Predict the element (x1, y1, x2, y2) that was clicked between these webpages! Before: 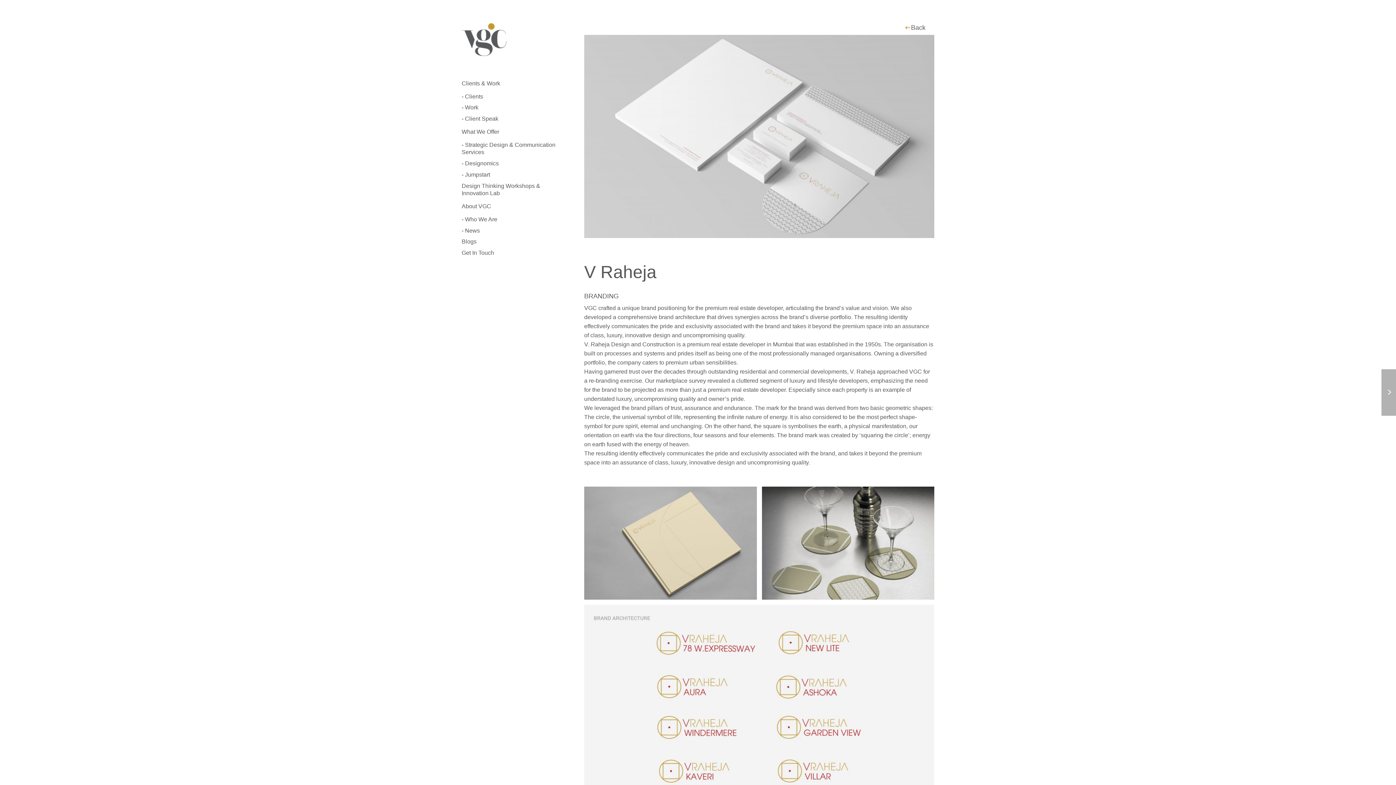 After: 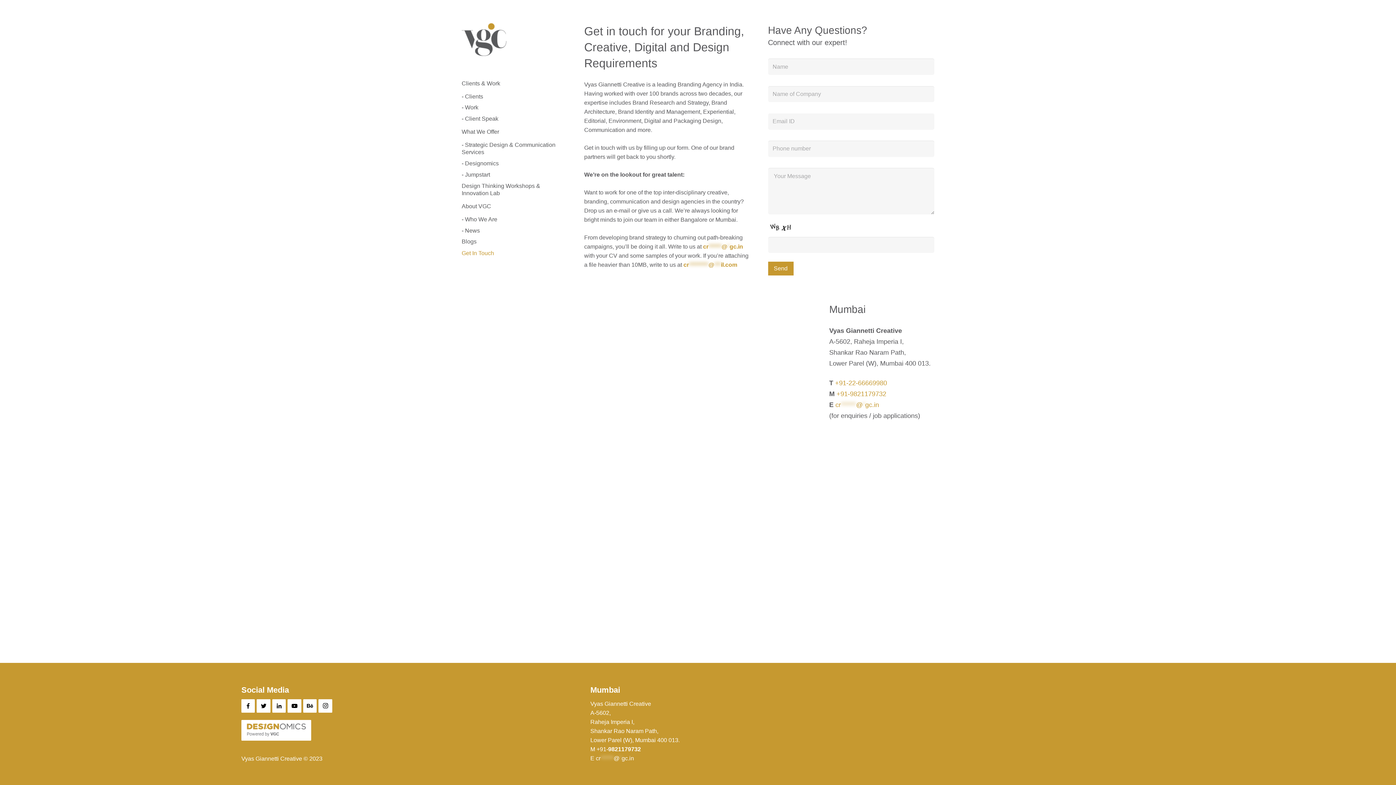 Action: bbox: (461, 251, 494, 256) label: Get In Touch